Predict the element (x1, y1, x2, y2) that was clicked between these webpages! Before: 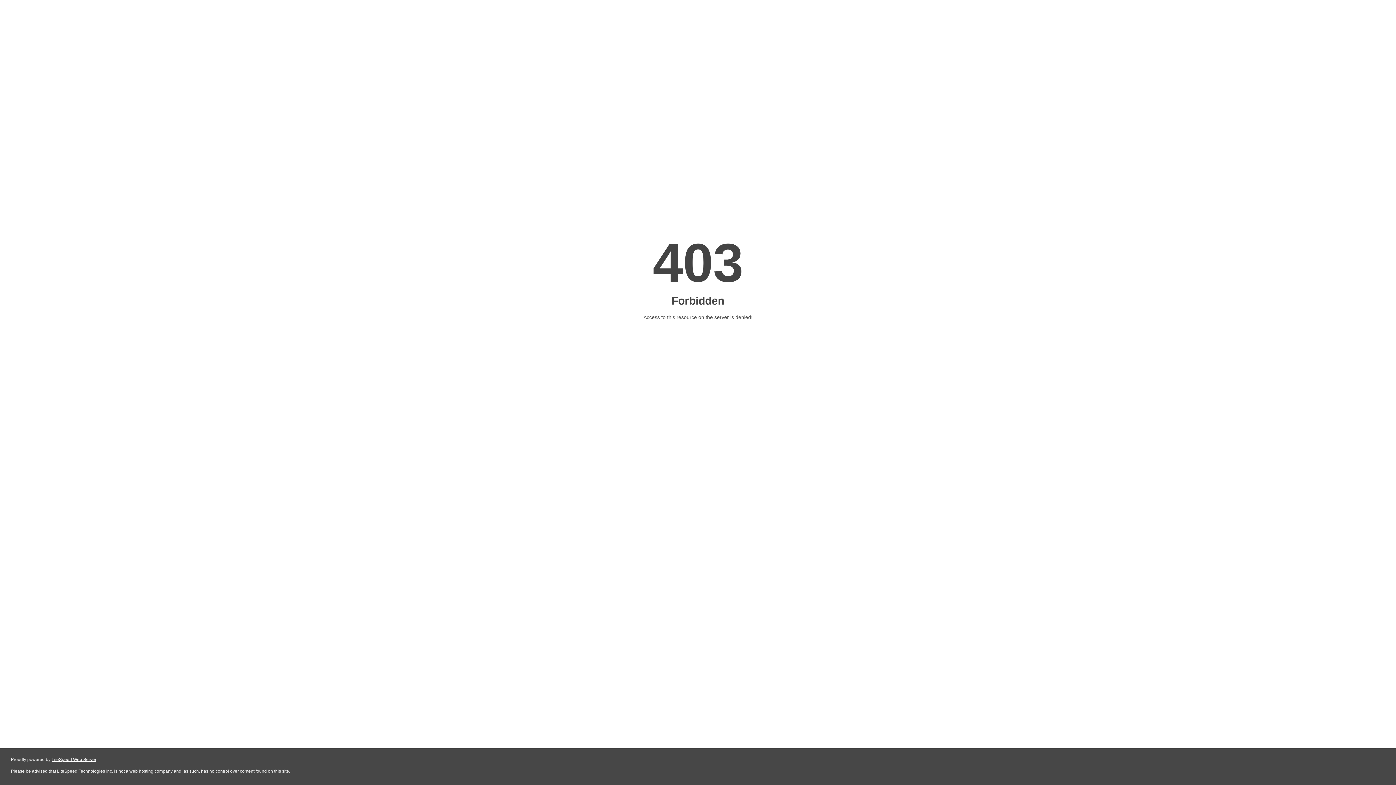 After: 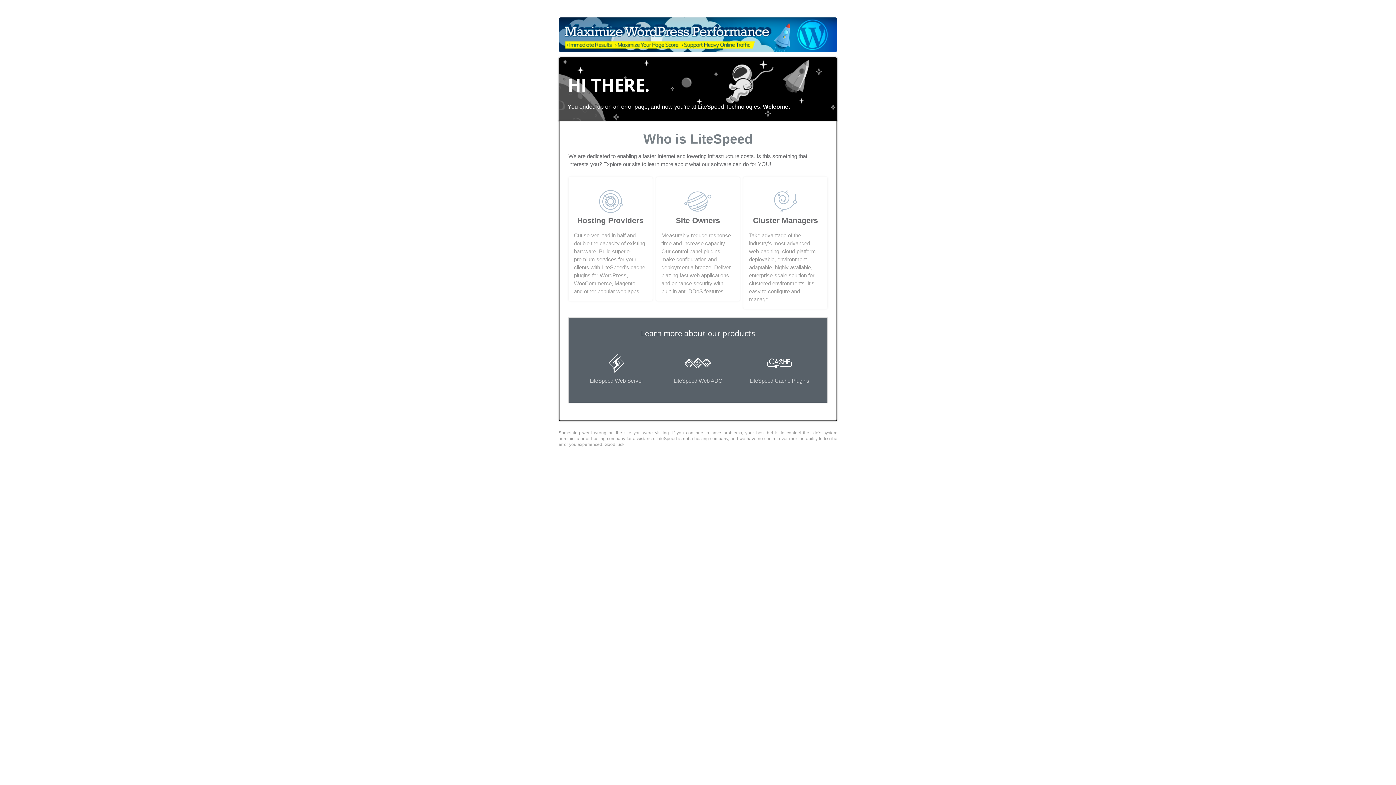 Action: bbox: (51, 757, 96, 762) label: LiteSpeed Web Server